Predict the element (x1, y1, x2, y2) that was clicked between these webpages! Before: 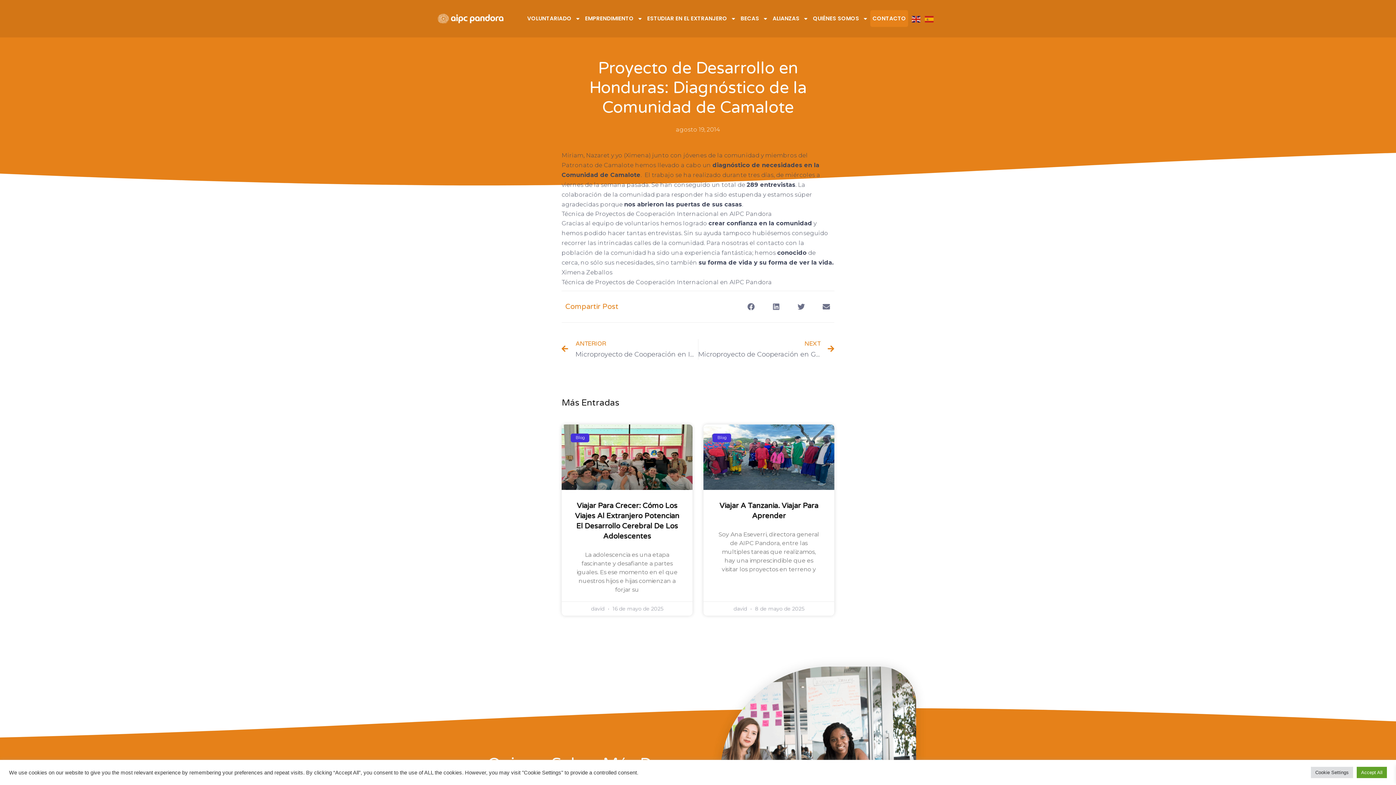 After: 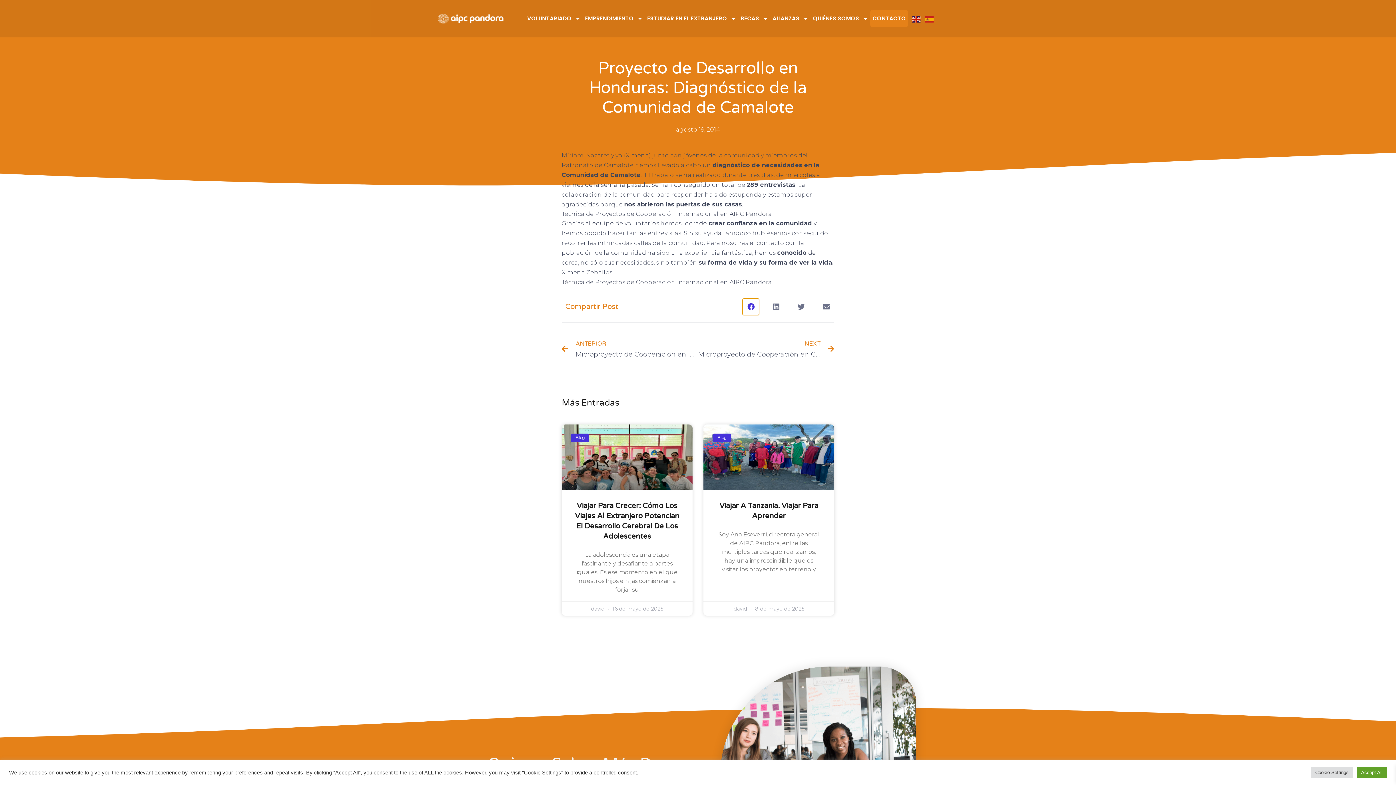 Action: bbox: (742, 298, 759, 315) label: Compartir en facebook